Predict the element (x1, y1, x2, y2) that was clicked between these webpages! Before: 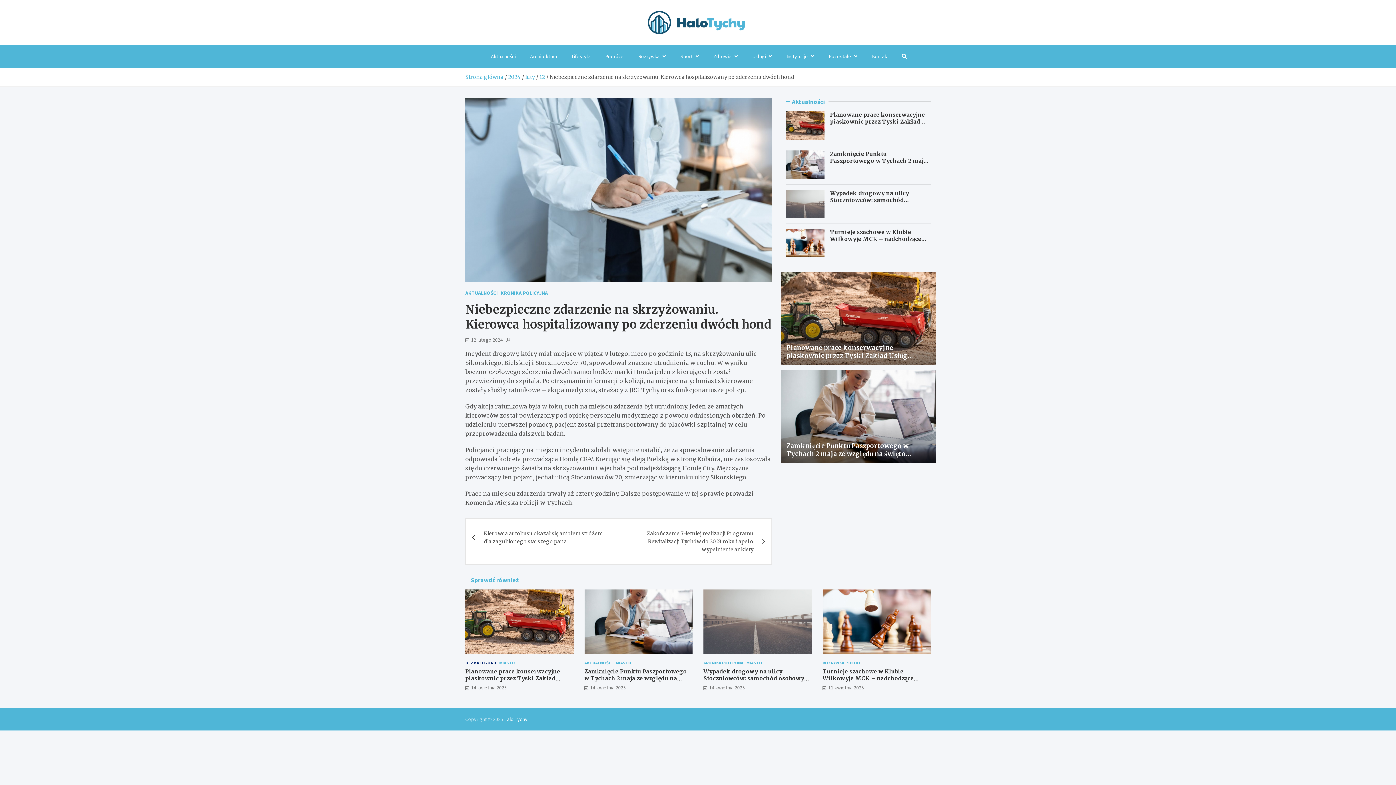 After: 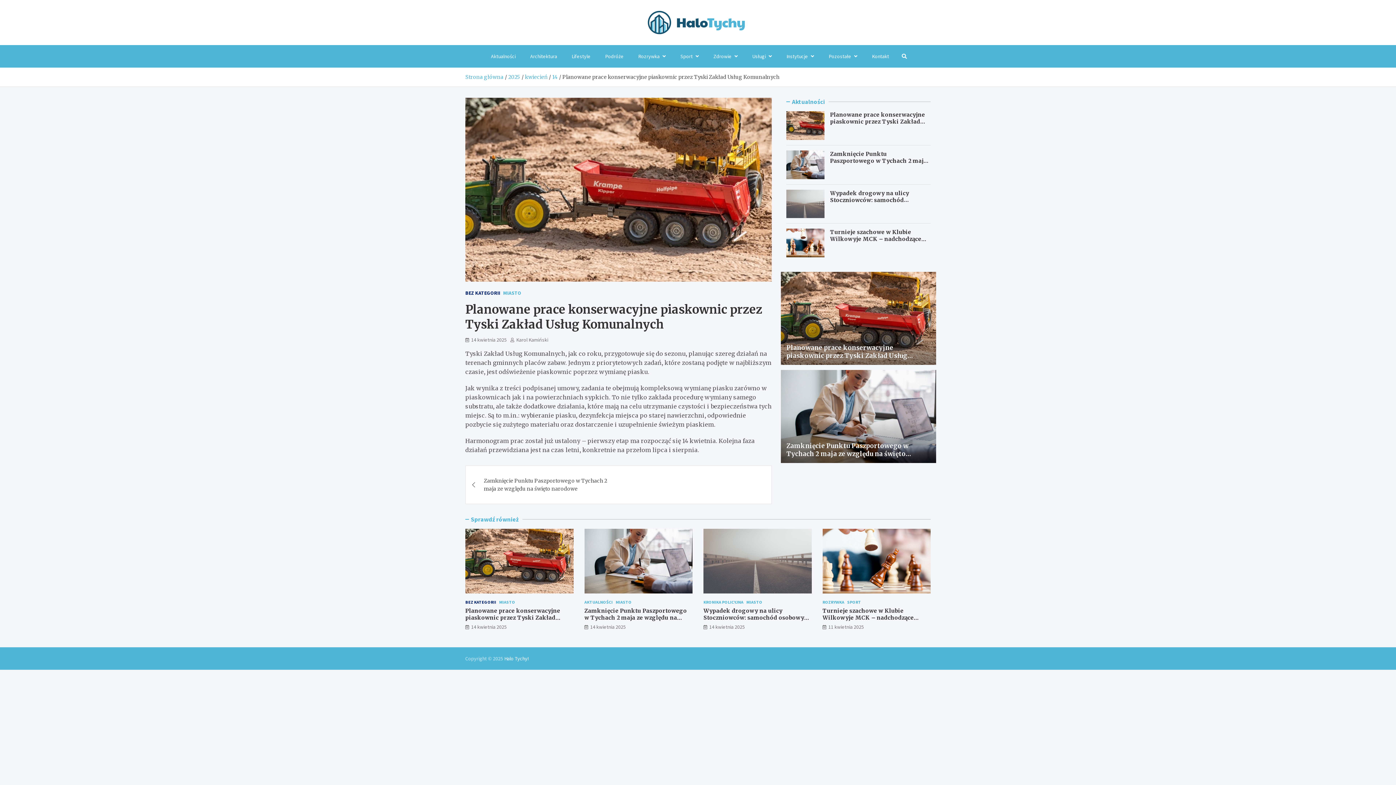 Action: bbox: (830, 111, 925, 132) label: Planowane prace konserwacyjne piaskownic przez Tyski Zakład Usług Komunalnych